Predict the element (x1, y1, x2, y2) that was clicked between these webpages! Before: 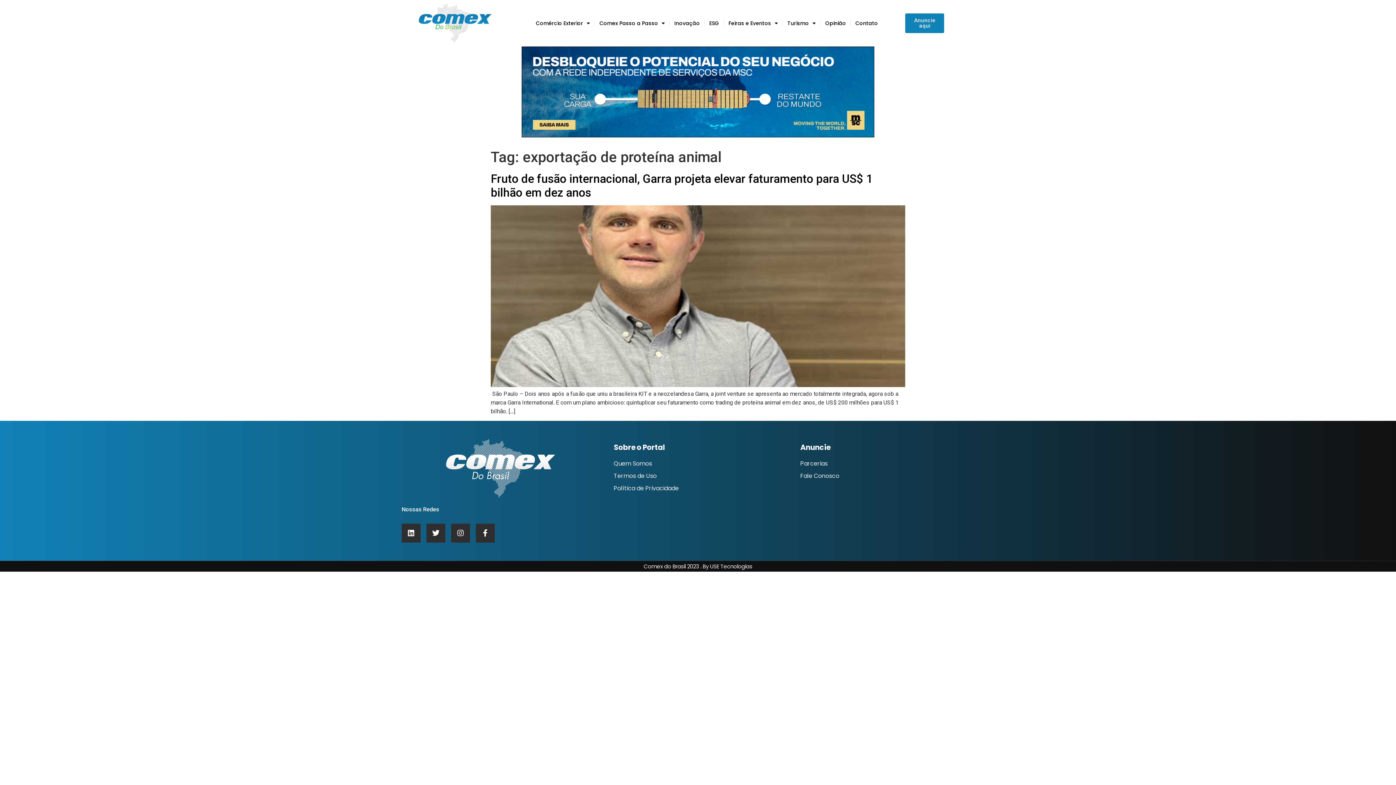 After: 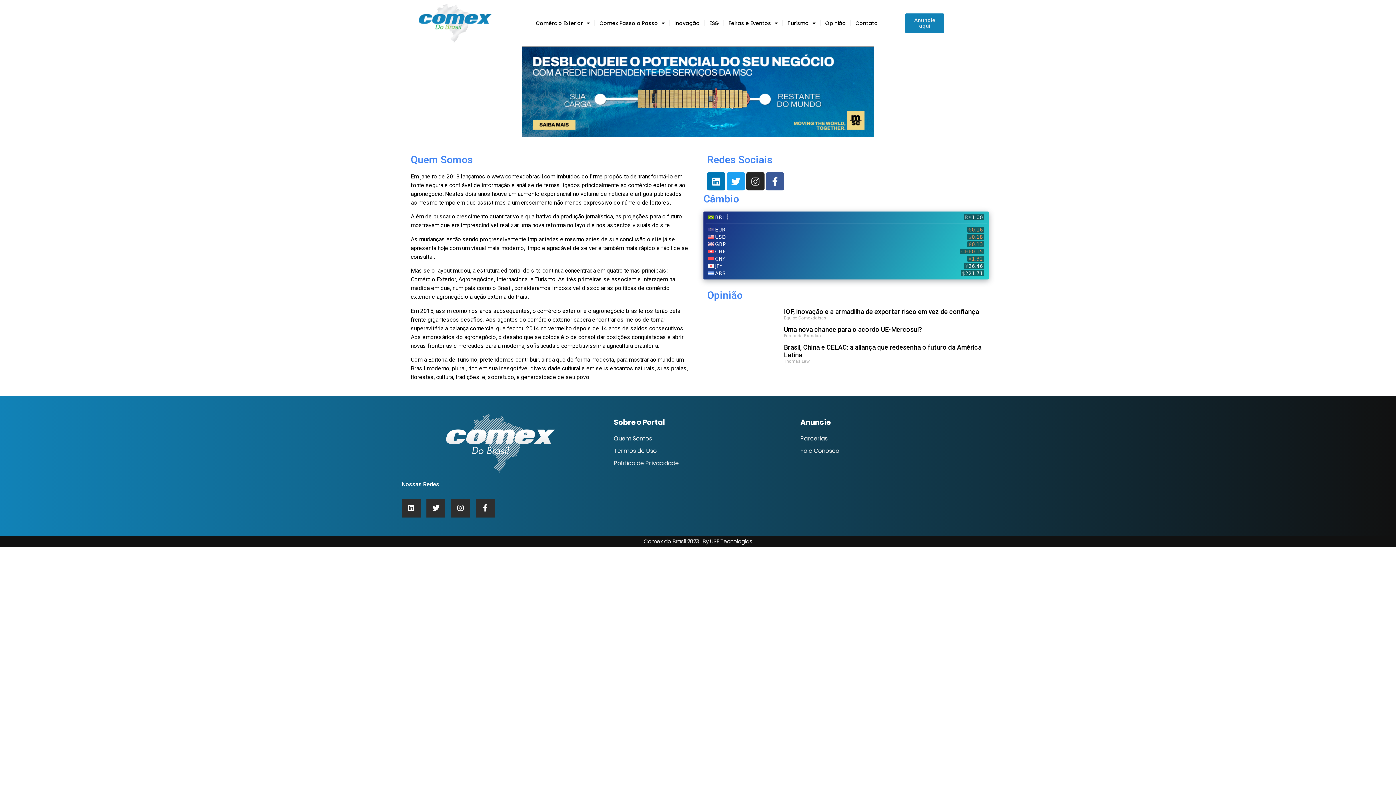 Action: label: Quem Somos bbox: (613, 459, 793, 468)